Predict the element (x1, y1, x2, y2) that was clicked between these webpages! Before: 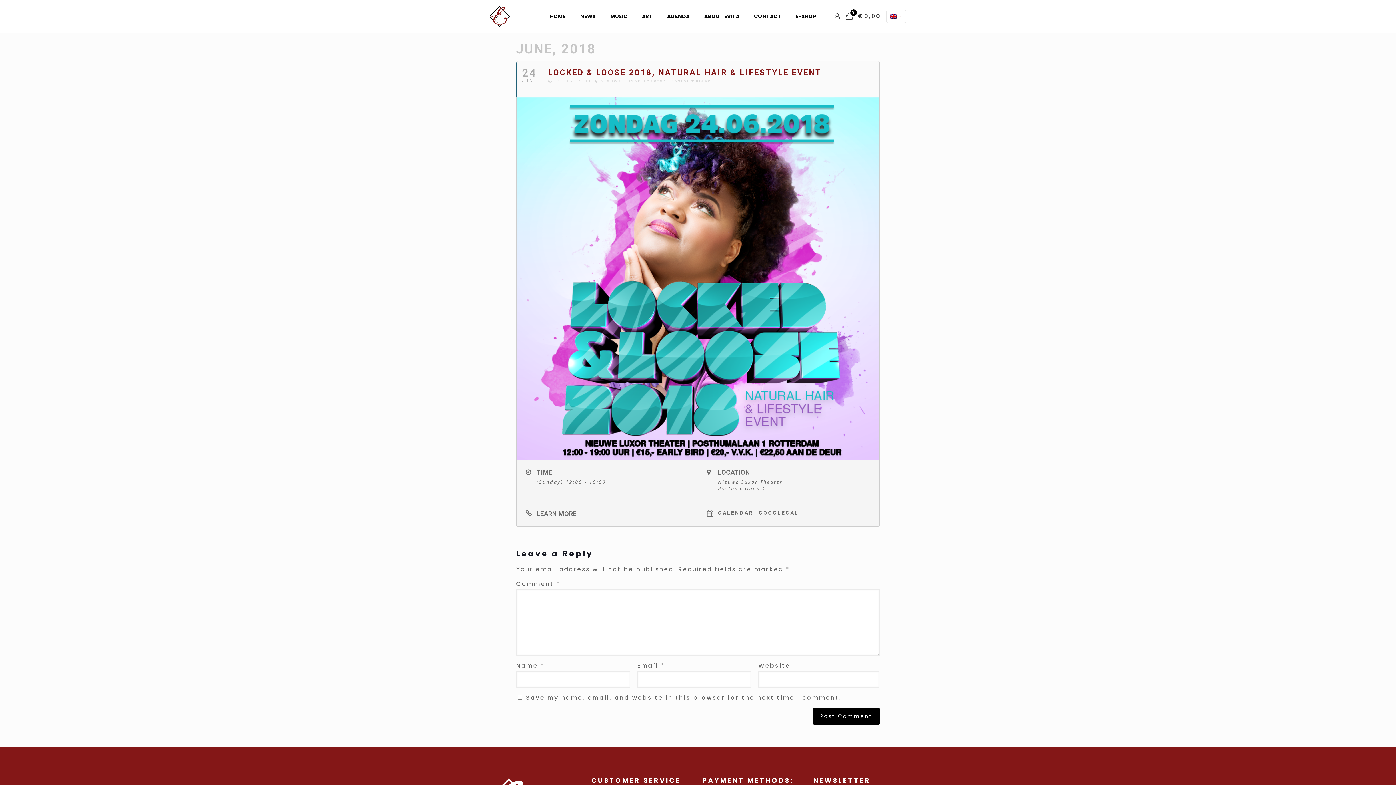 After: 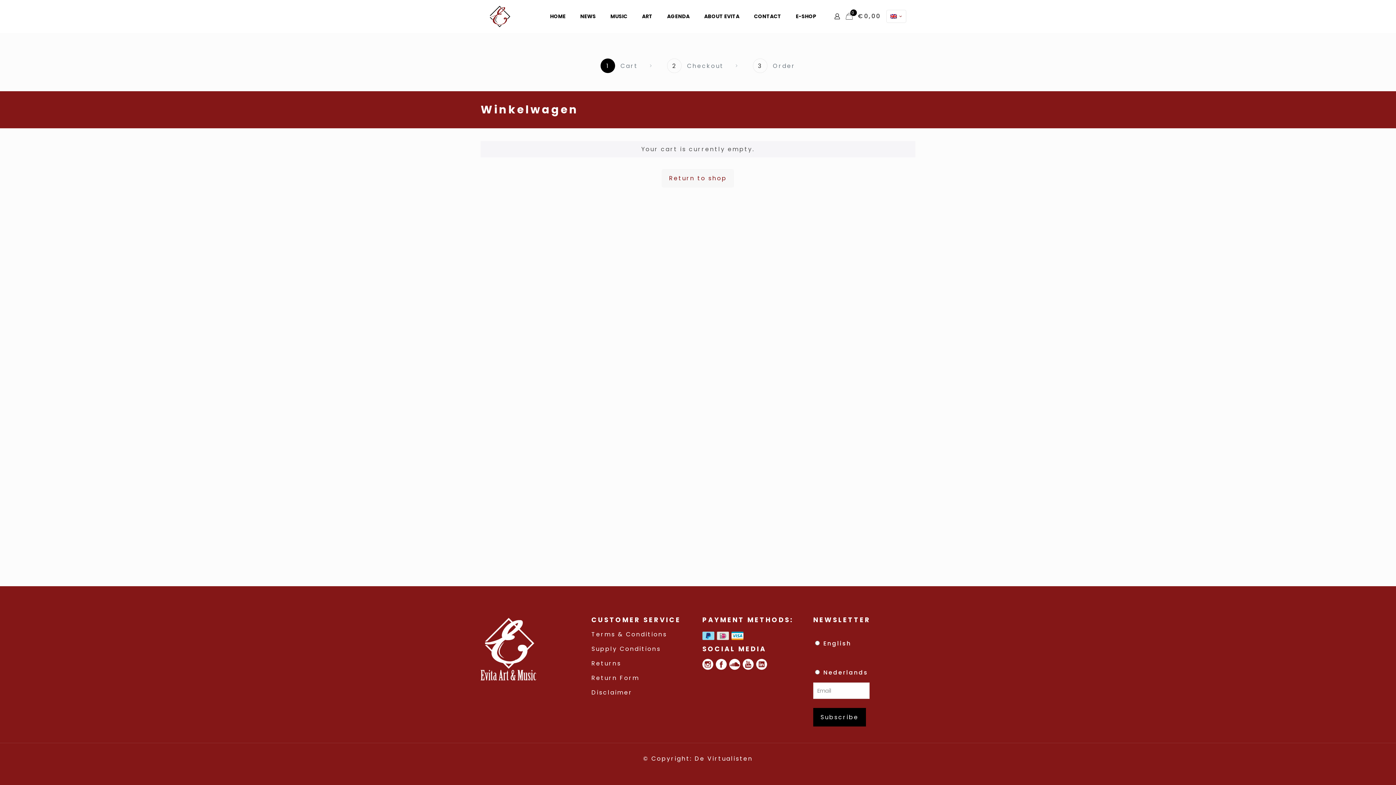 Action: label: 0

€0,00 bbox: (845, 12, 882, 20)